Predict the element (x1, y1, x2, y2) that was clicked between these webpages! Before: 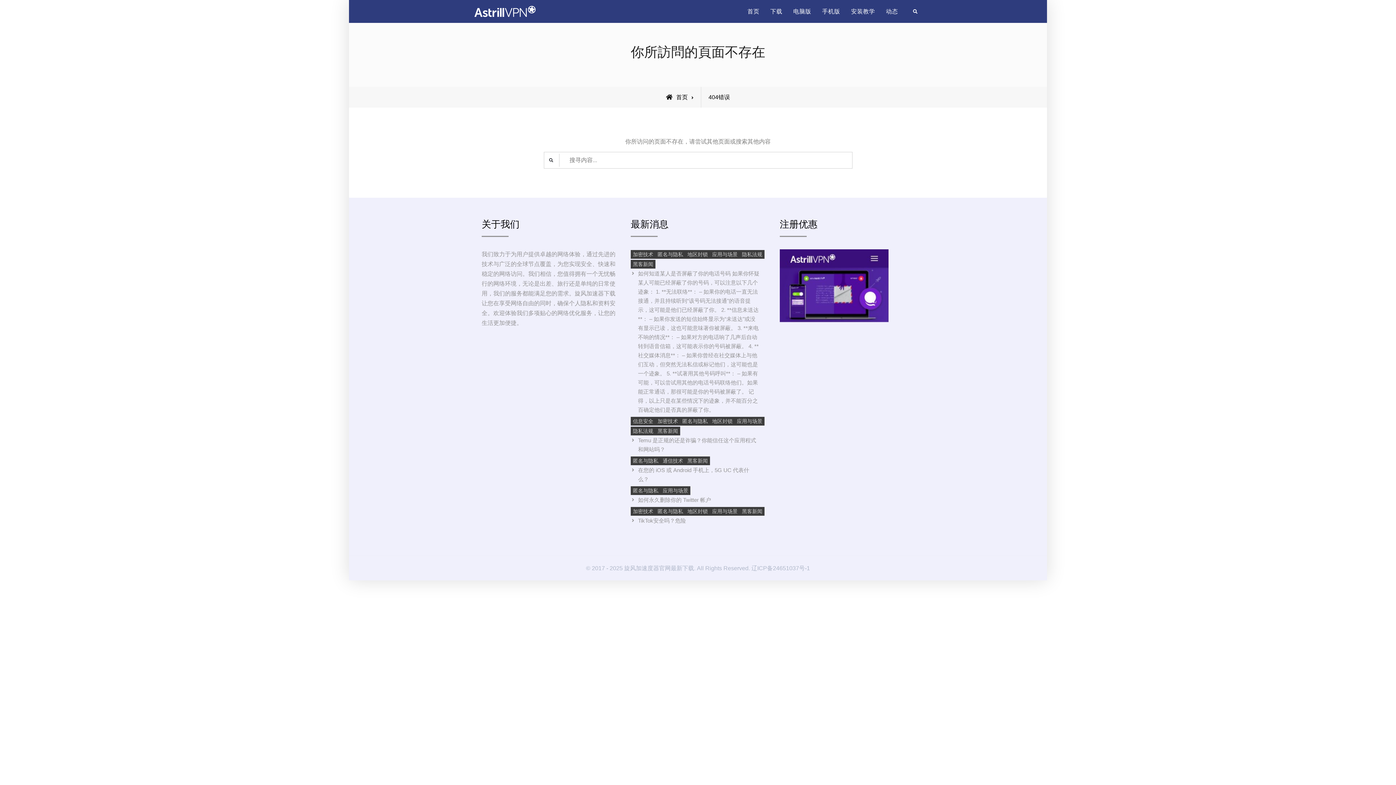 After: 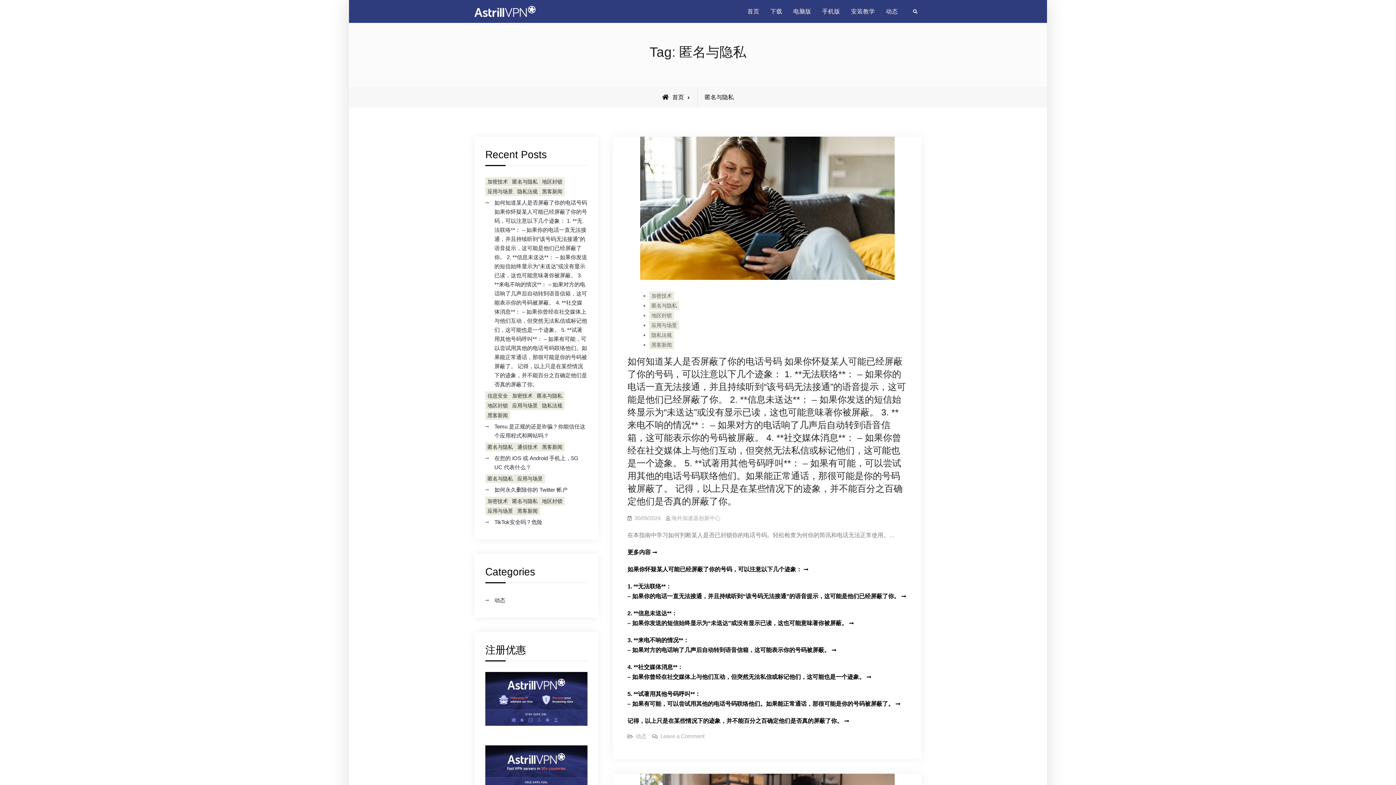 Action: label: 匿名与隐私 bbox: (630, 486, 660, 495)